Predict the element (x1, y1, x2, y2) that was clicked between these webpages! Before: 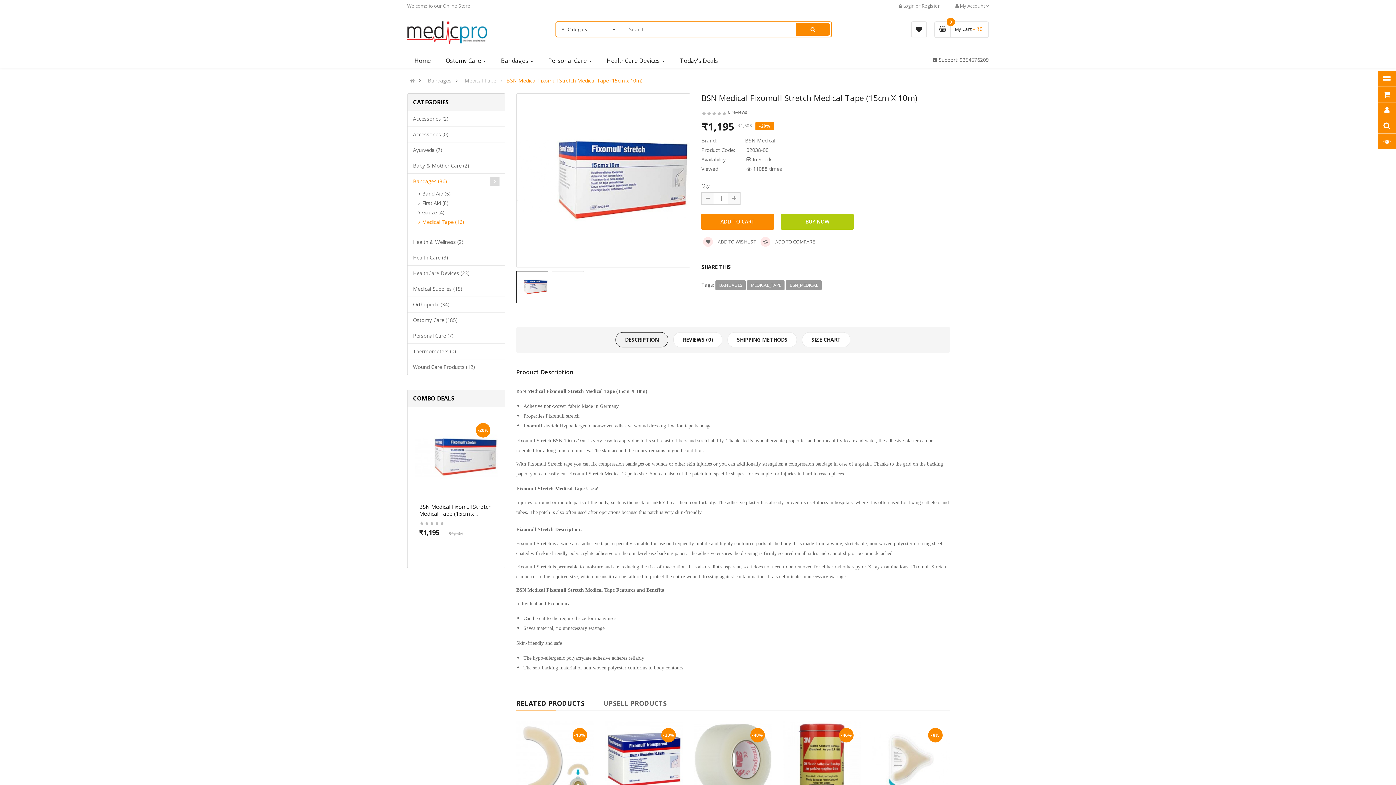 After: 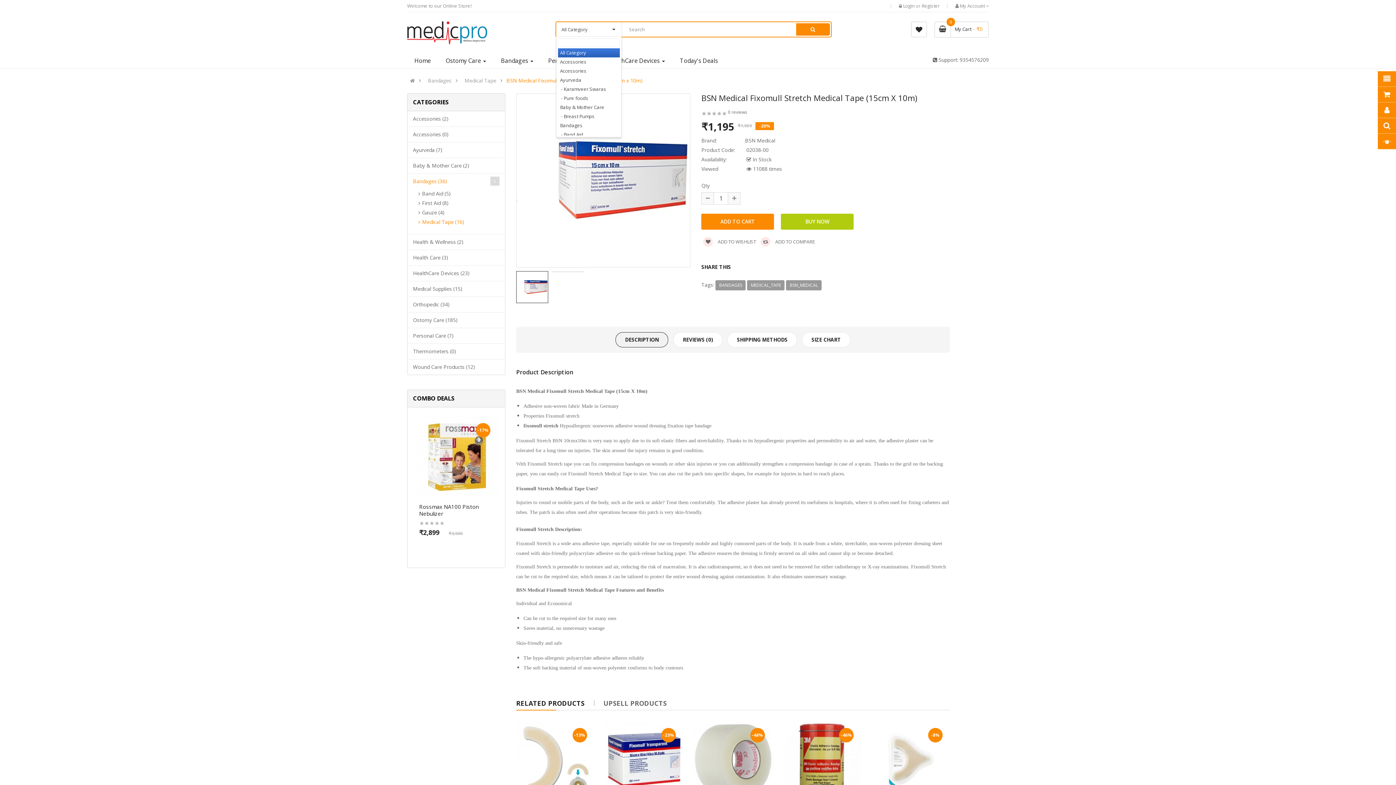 Action: bbox: (556, 22, 621, 36) label: All Category